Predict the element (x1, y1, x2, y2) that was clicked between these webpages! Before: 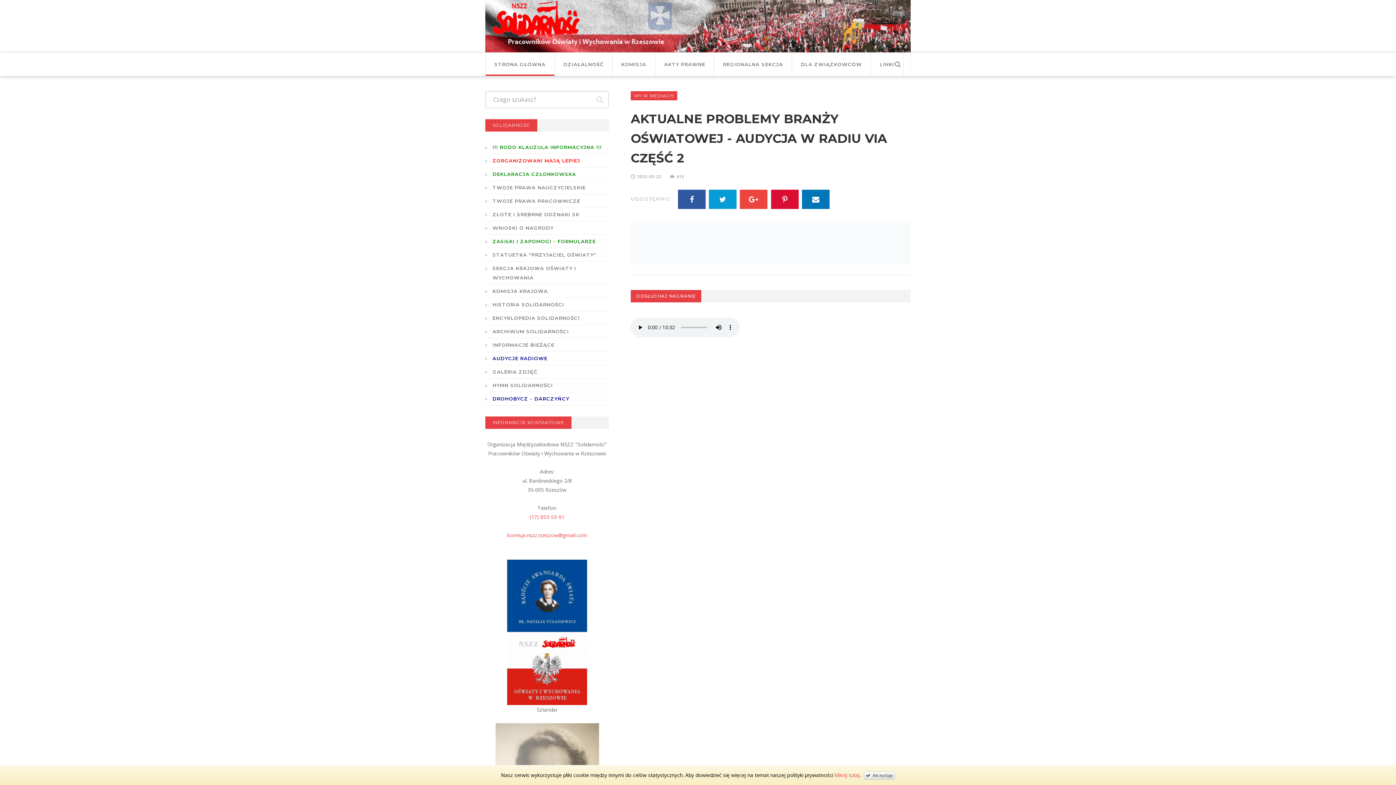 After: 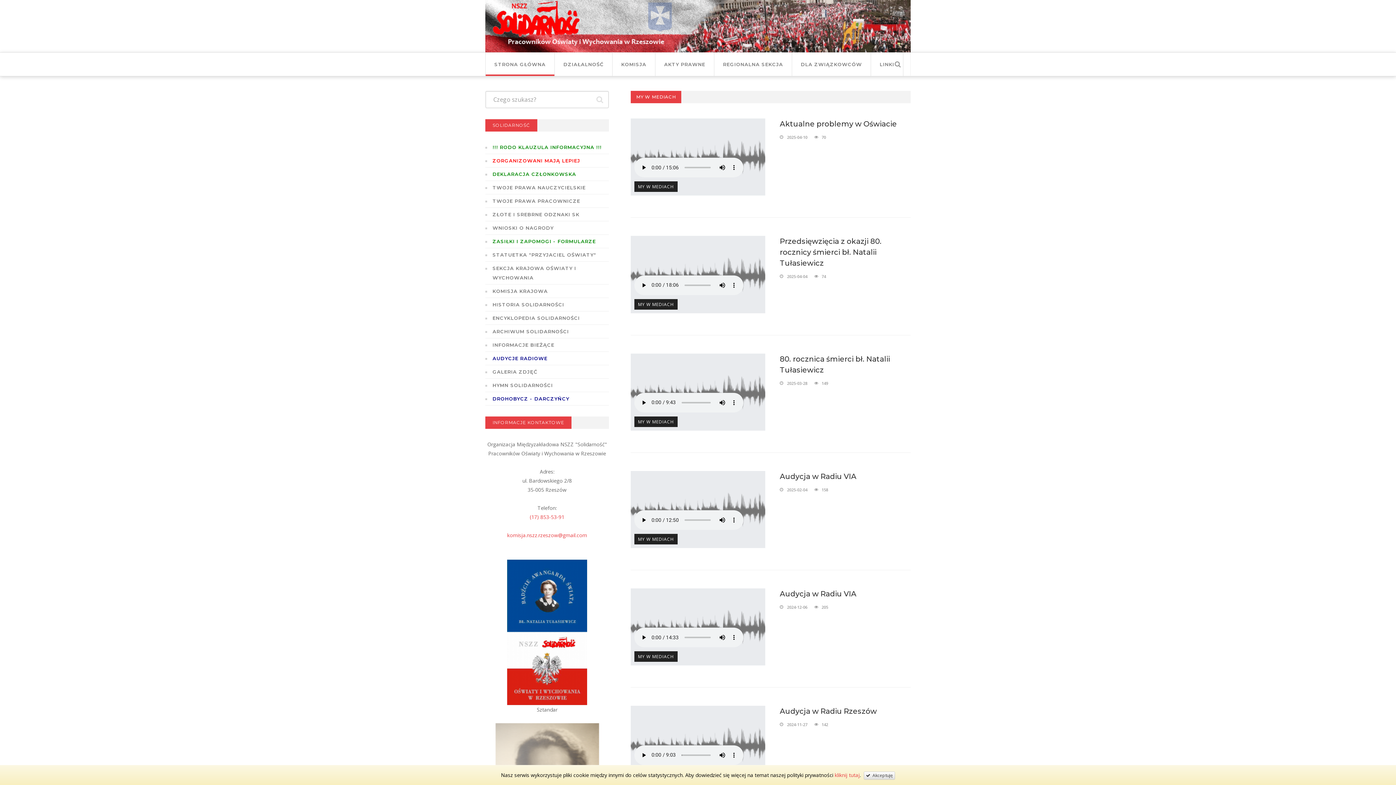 Action: label: MY W MEDIACH bbox: (630, 91, 677, 100)